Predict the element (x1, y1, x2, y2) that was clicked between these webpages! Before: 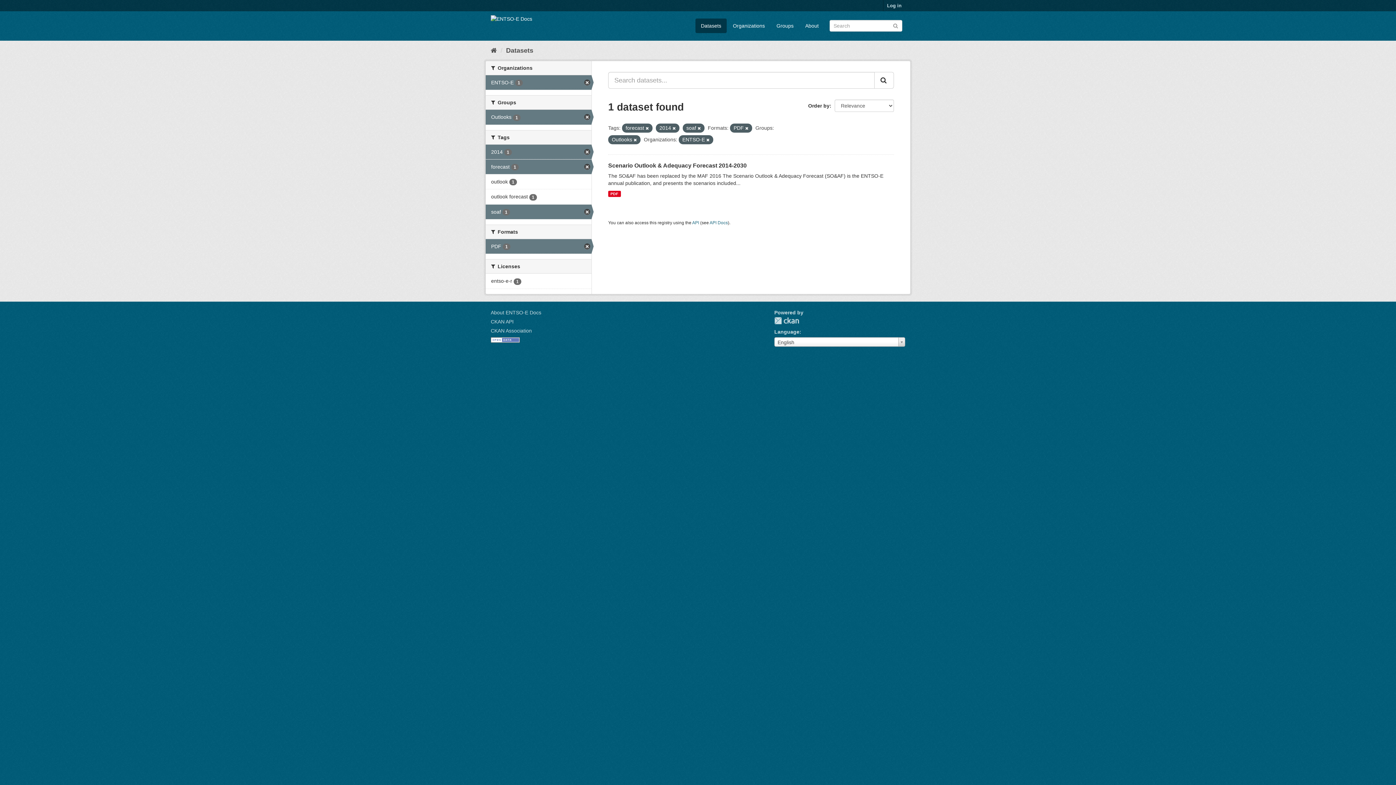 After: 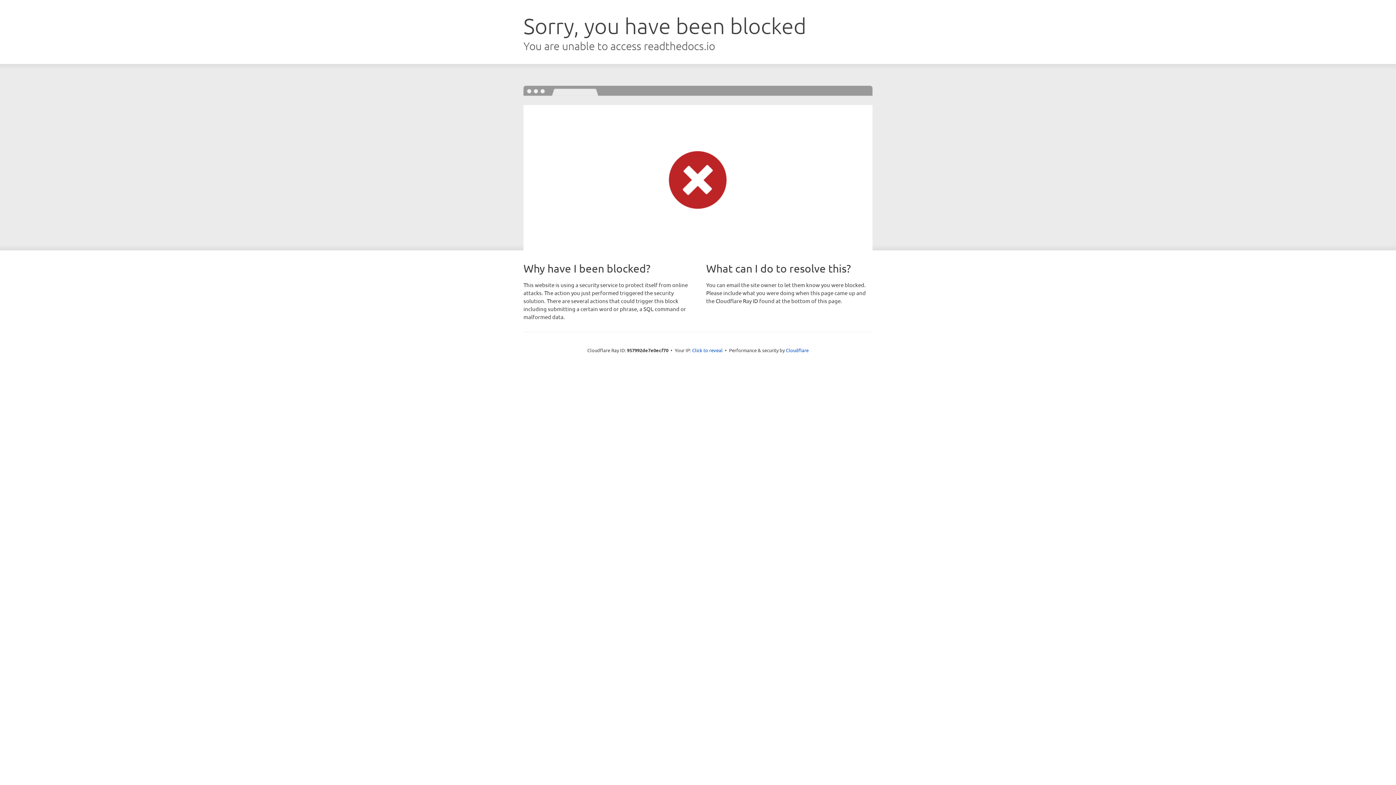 Action: bbox: (709, 220, 728, 225) label: API Docs